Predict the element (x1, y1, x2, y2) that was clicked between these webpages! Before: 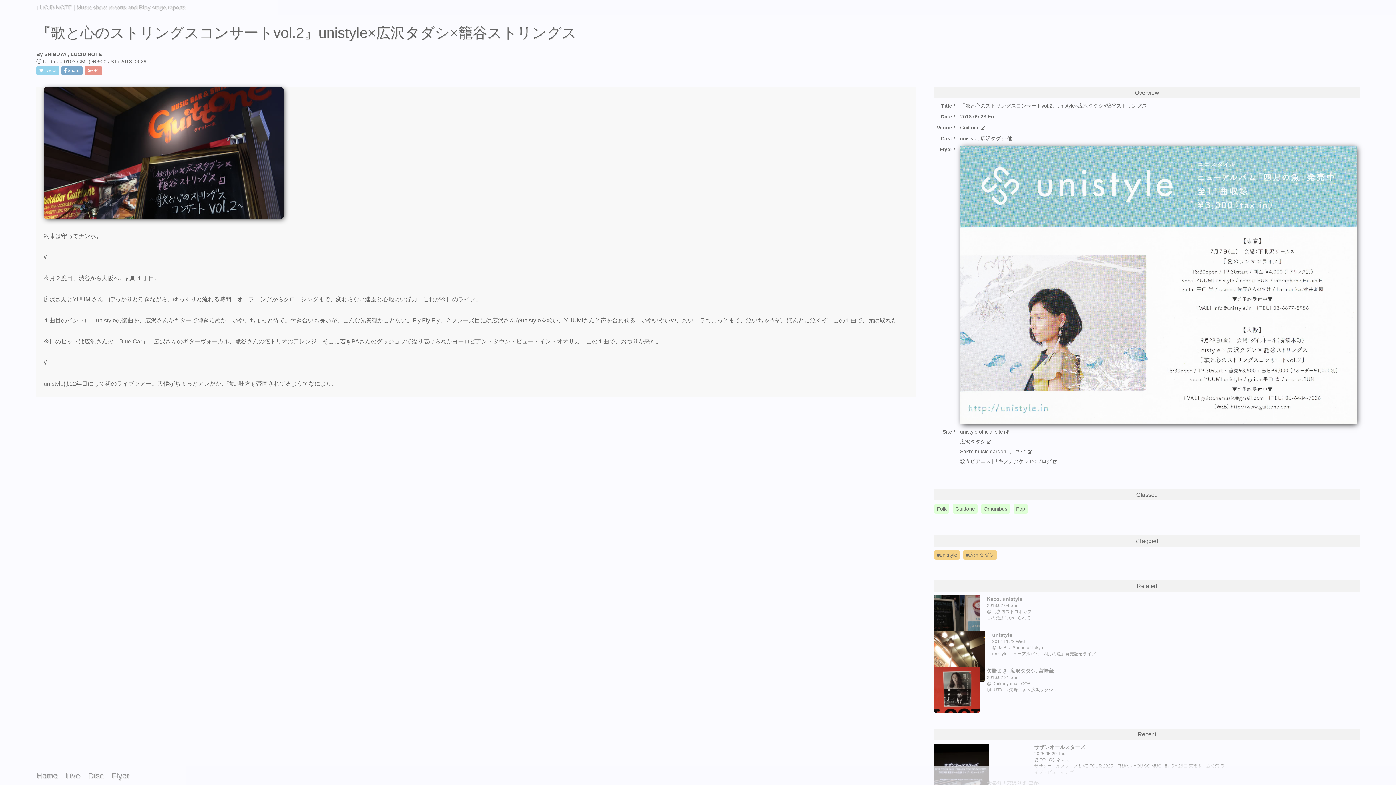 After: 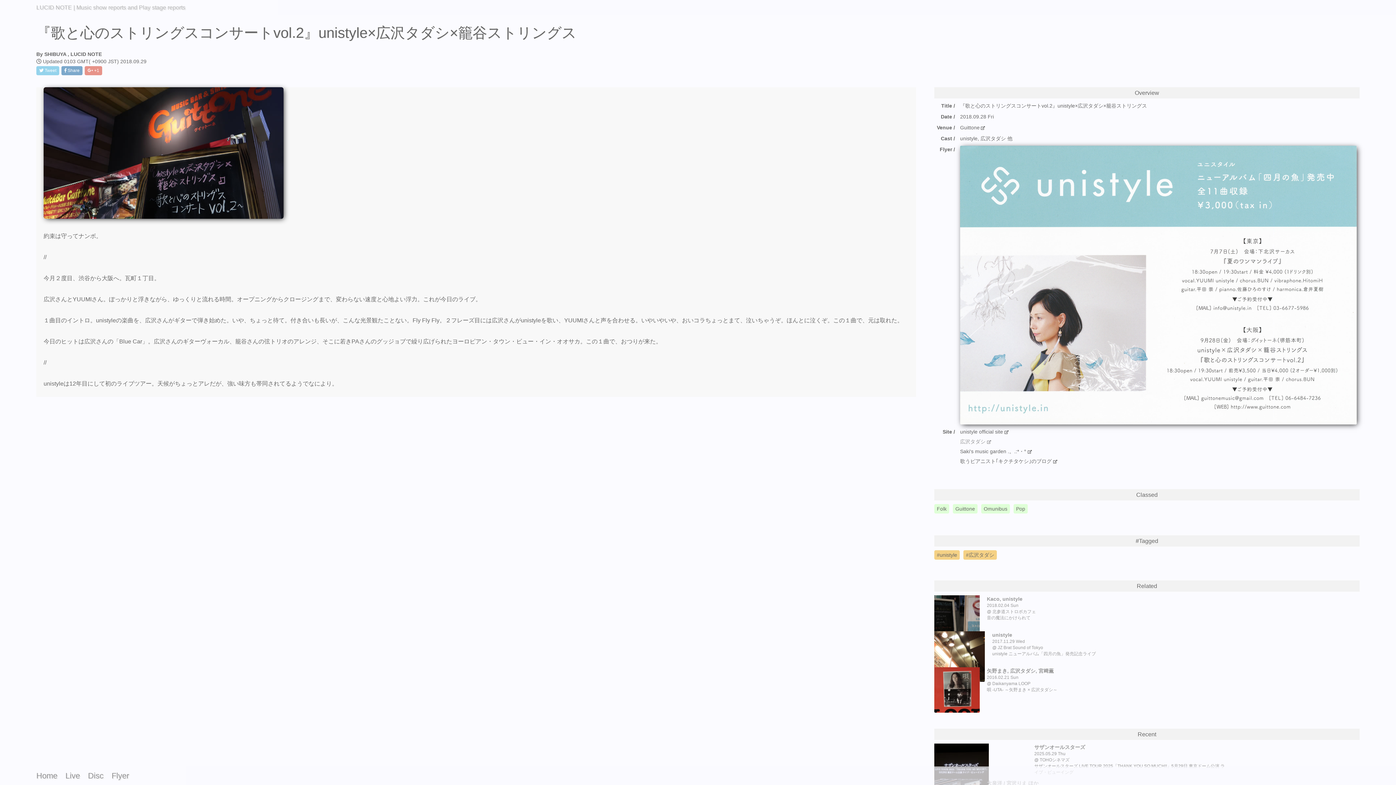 Action: label: 広沢タダシ  bbox: (960, 438, 991, 445)